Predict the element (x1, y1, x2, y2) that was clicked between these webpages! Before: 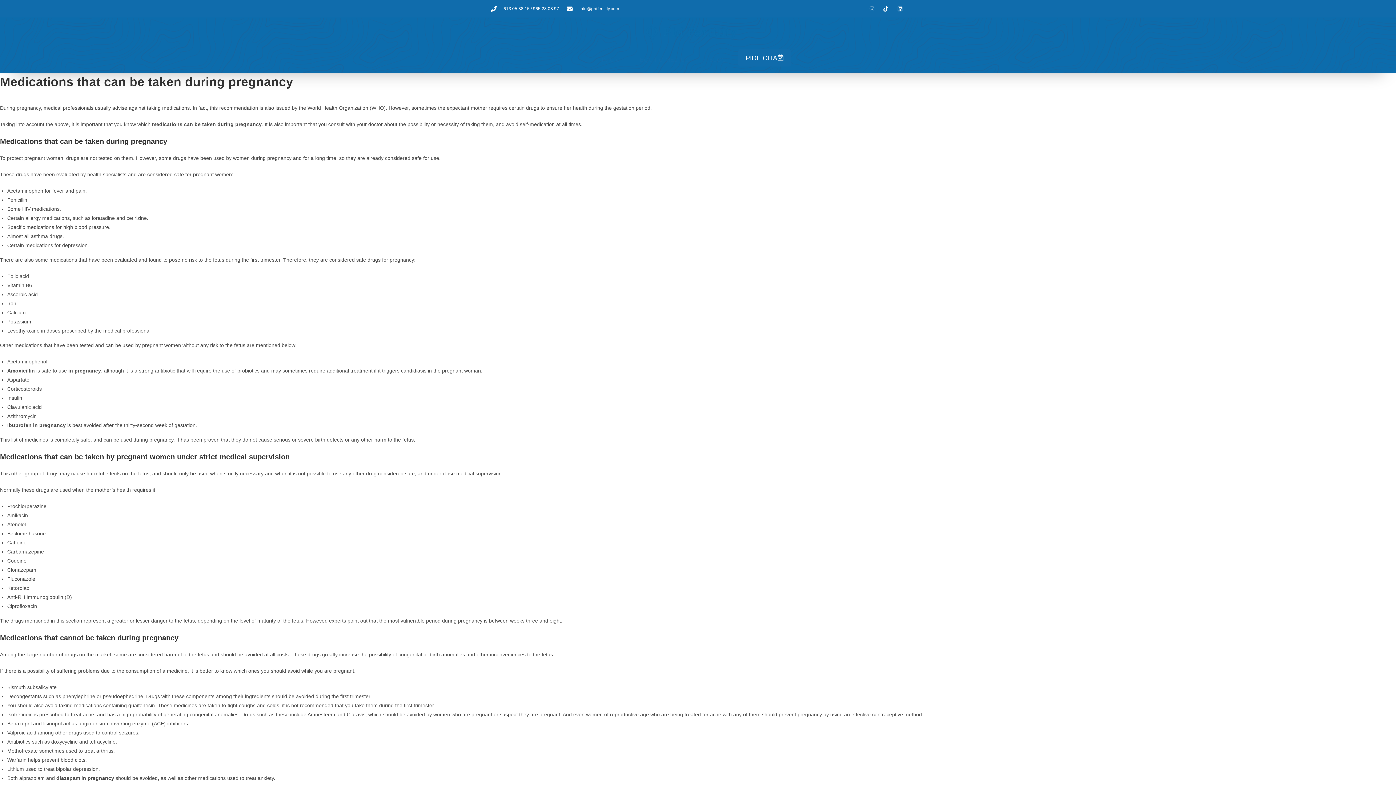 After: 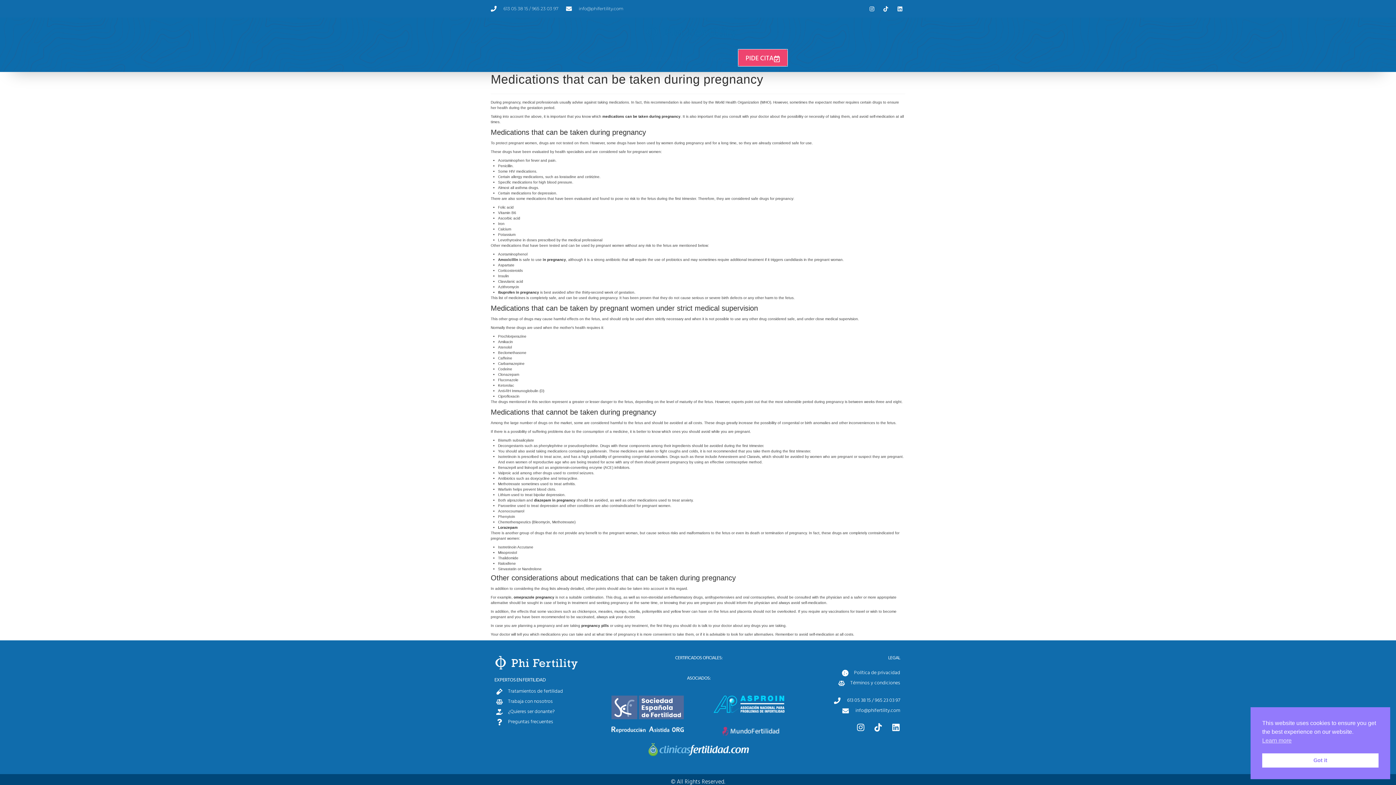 Action: bbox: (738, 49, 791, 66) label: PIDE CITA